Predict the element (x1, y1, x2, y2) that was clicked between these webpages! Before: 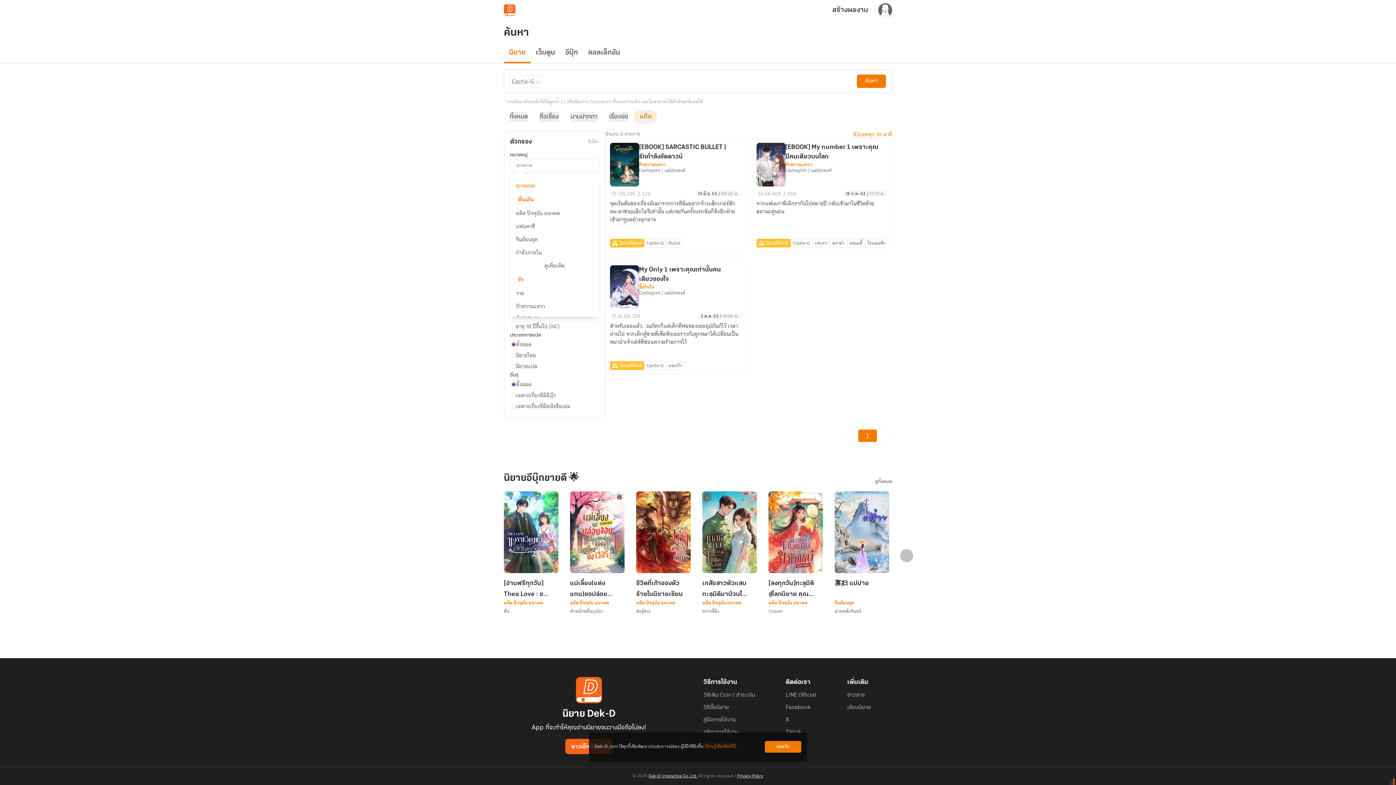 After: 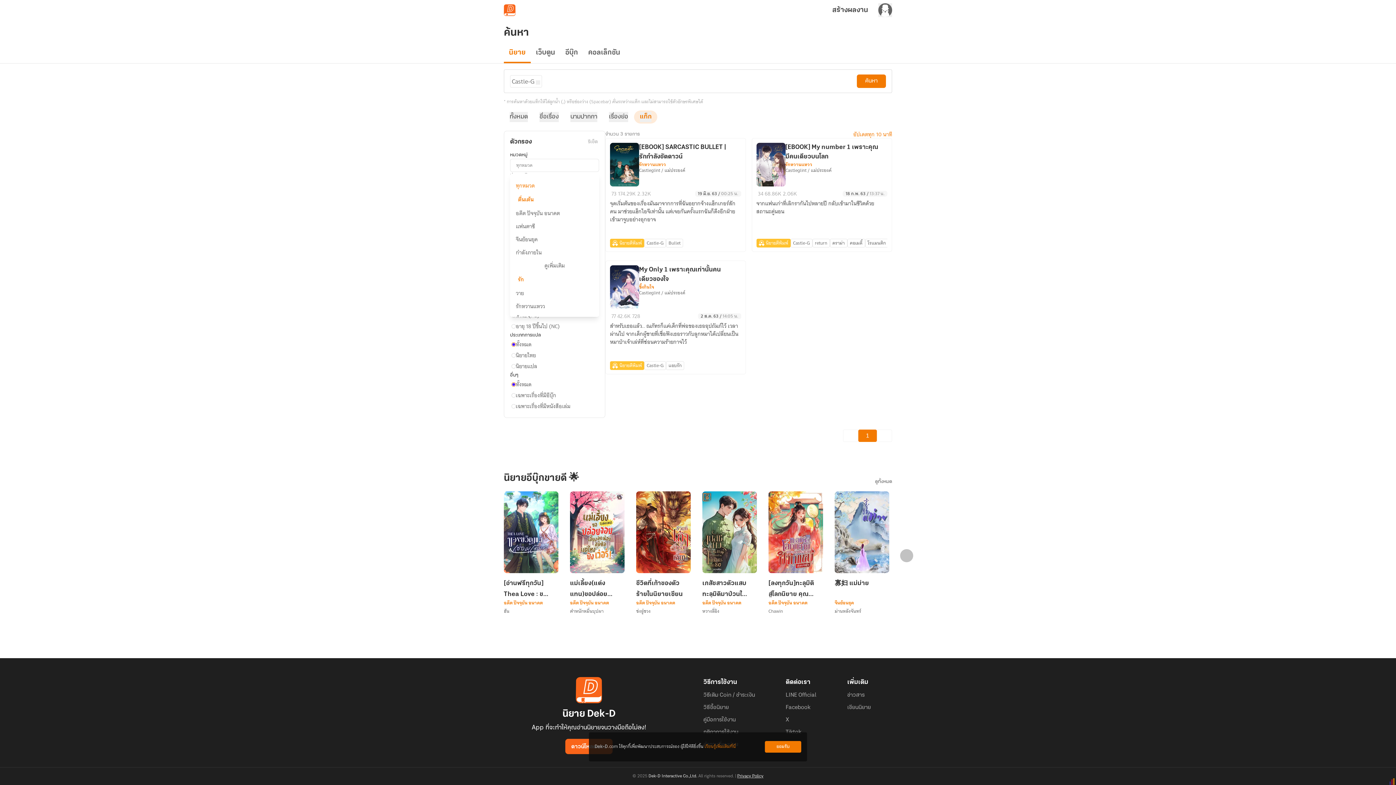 Action: label: Dek-D Interactive Co.,Ltd. bbox: (648, 774, 697, 778)